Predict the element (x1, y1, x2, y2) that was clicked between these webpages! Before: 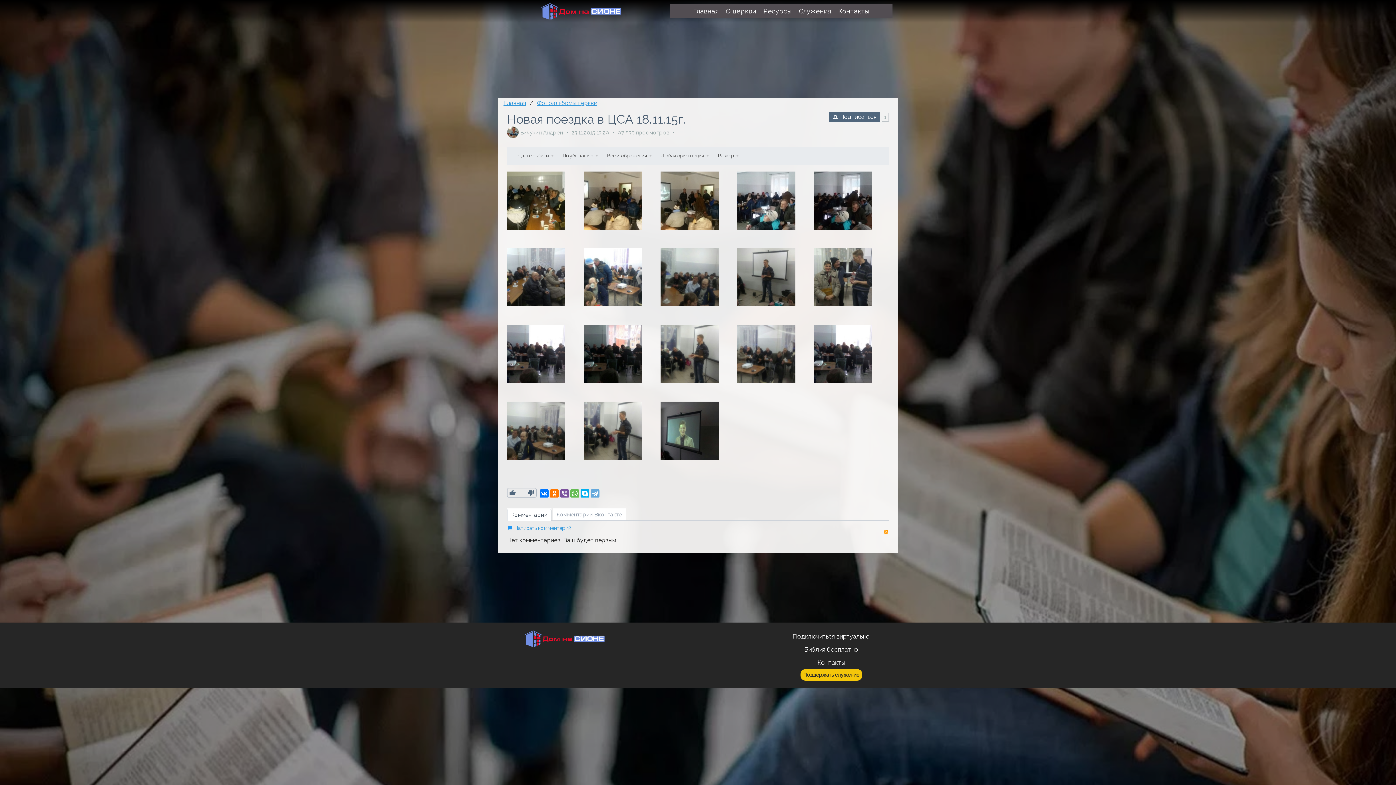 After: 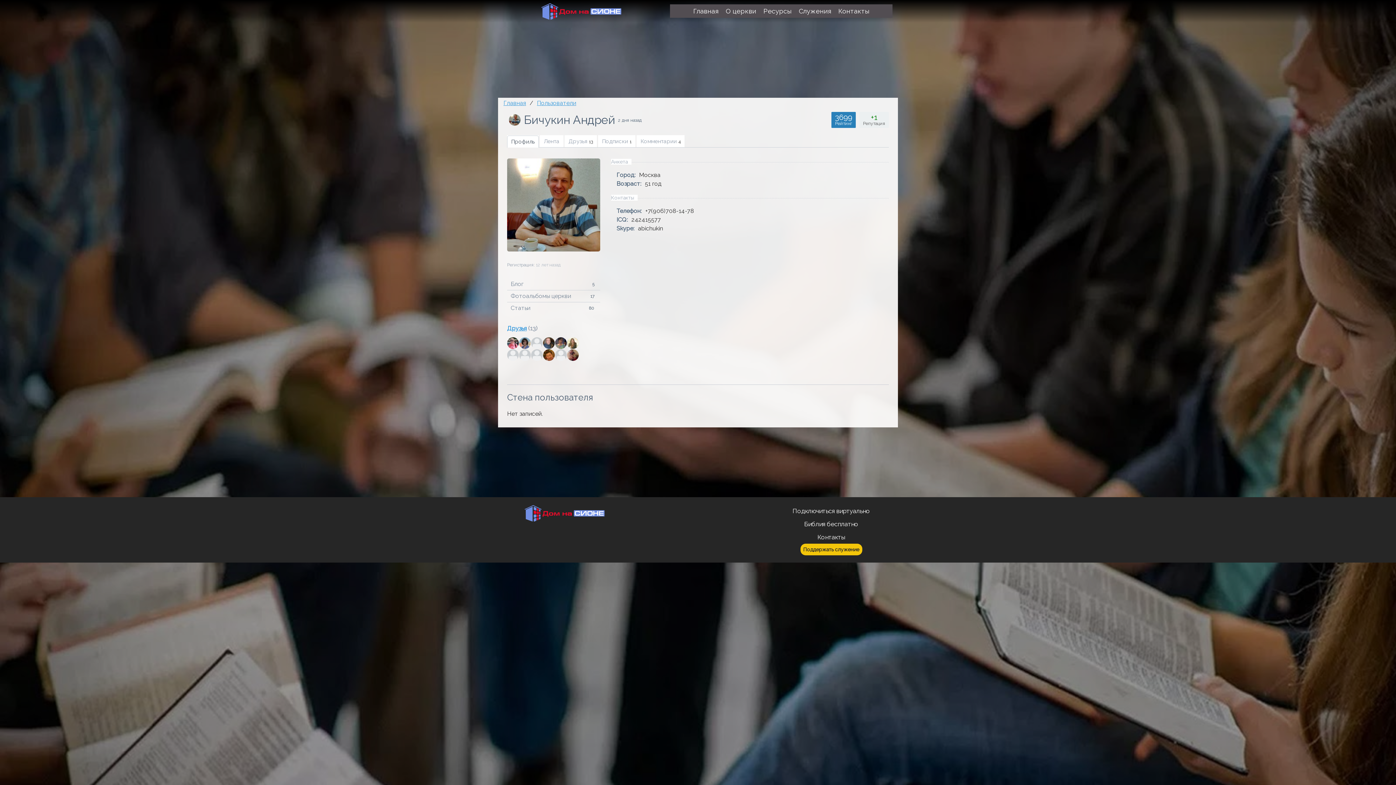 Action: label: Бичукин Андрей bbox: (664, 392, 708, 402)